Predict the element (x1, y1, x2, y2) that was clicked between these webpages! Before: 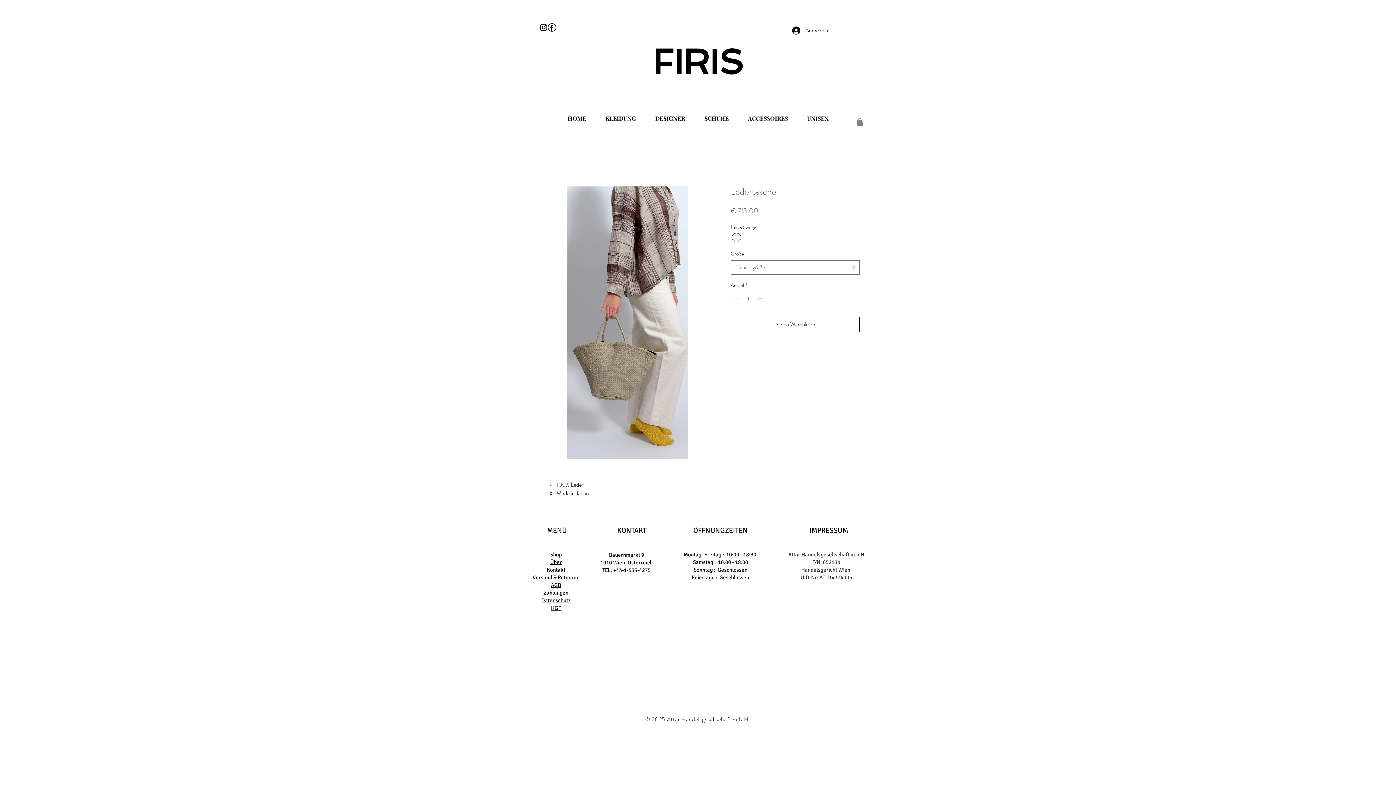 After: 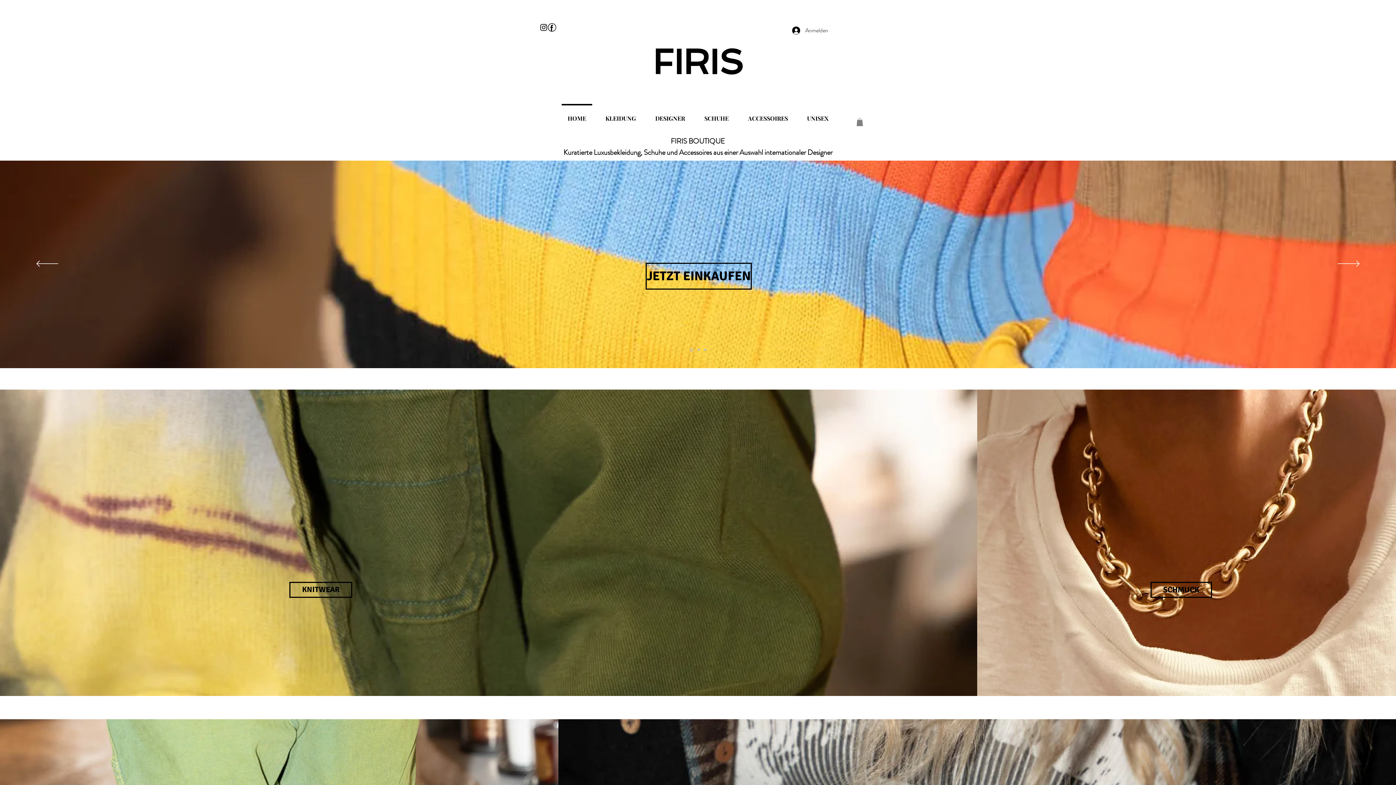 Action: label: FIRIS bbox: (652, 41, 743, 82)